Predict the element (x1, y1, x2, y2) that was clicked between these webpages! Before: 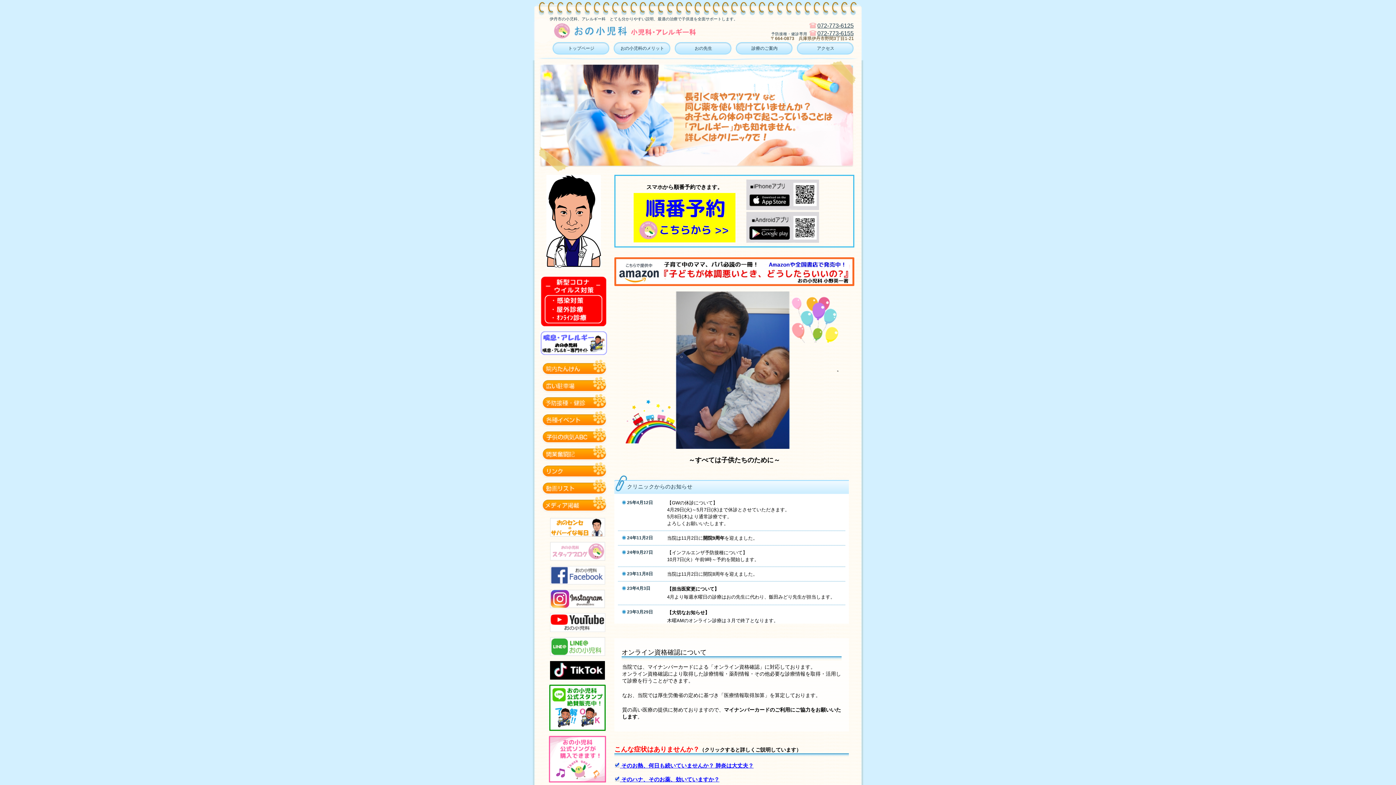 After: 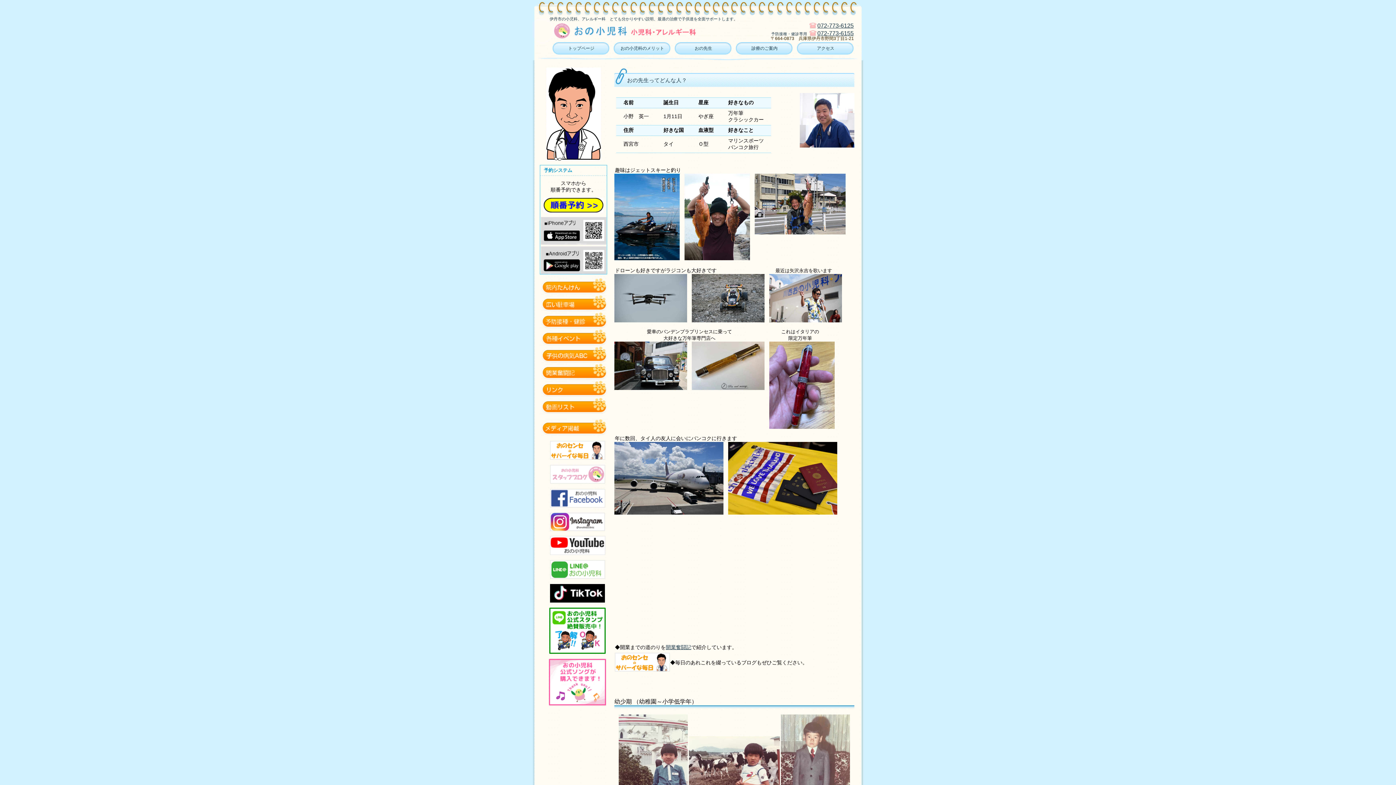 Action: bbox: (674, 42, 732, 54) label: おの先生